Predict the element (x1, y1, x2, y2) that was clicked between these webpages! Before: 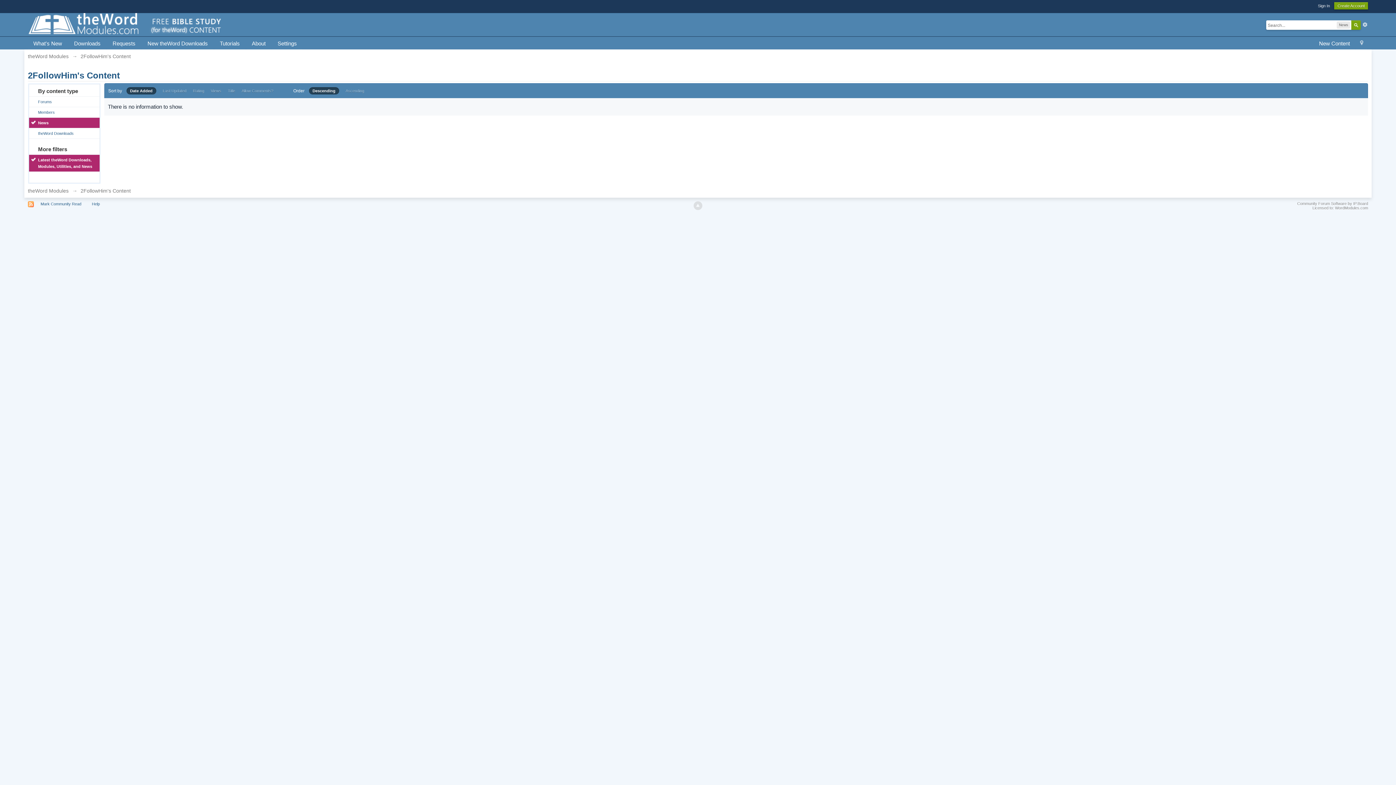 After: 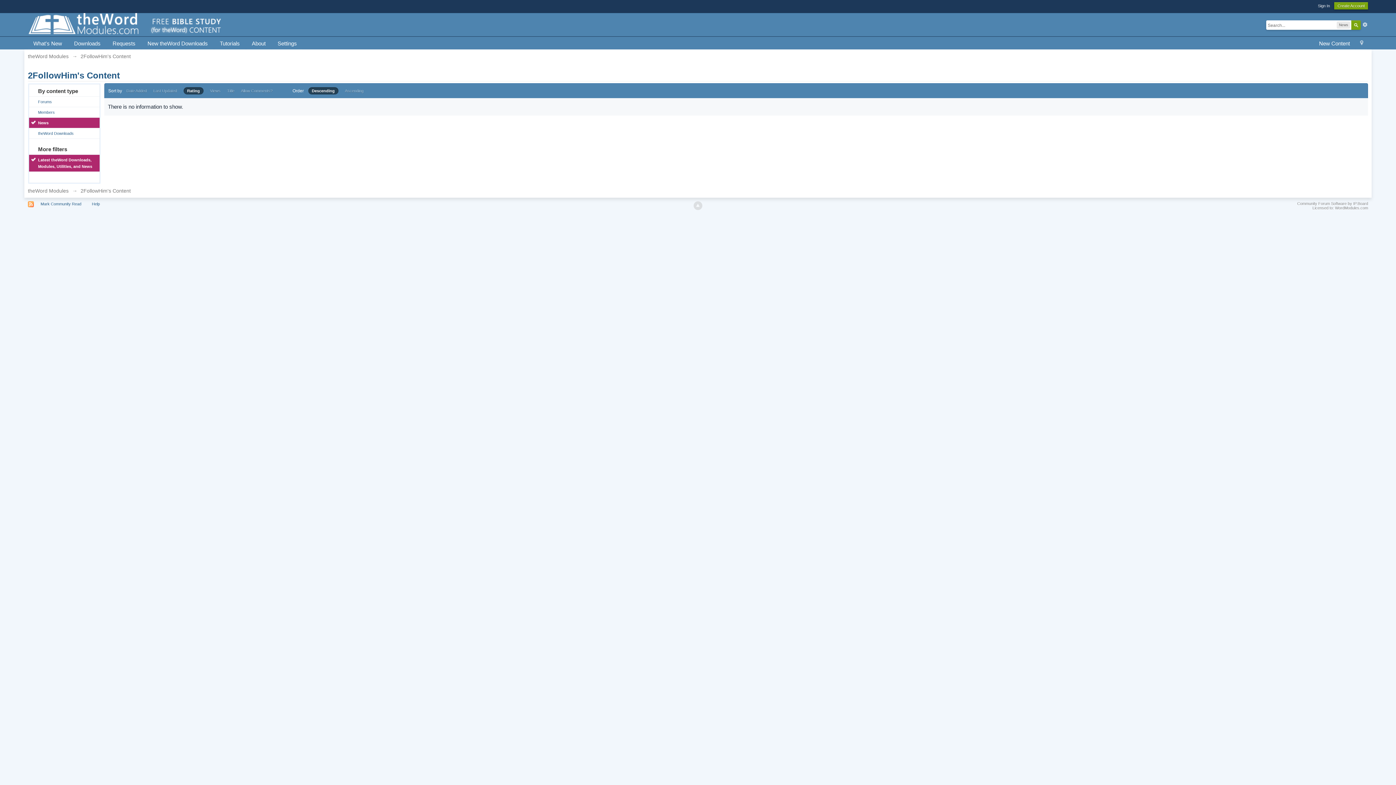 Action: label: Rating bbox: (193, 88, 204, 93)